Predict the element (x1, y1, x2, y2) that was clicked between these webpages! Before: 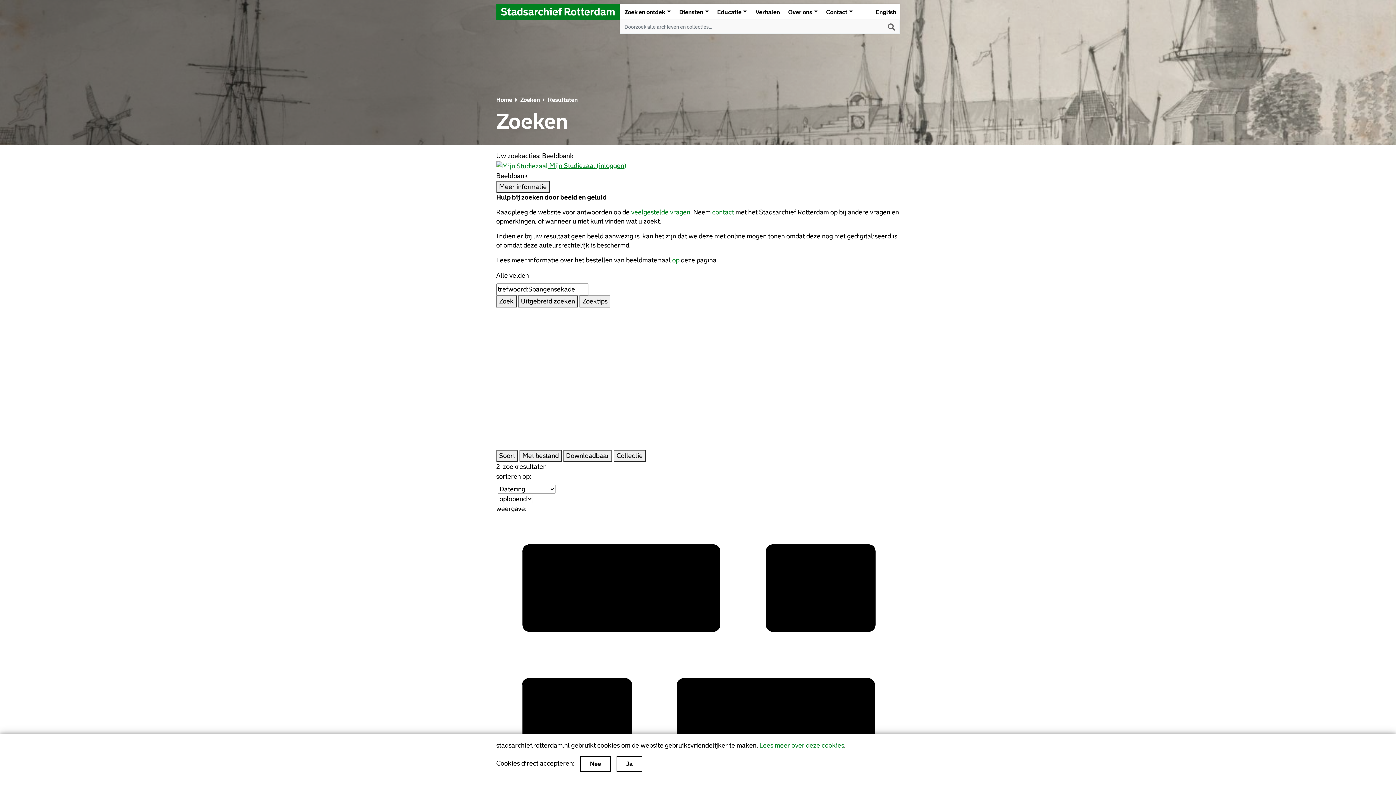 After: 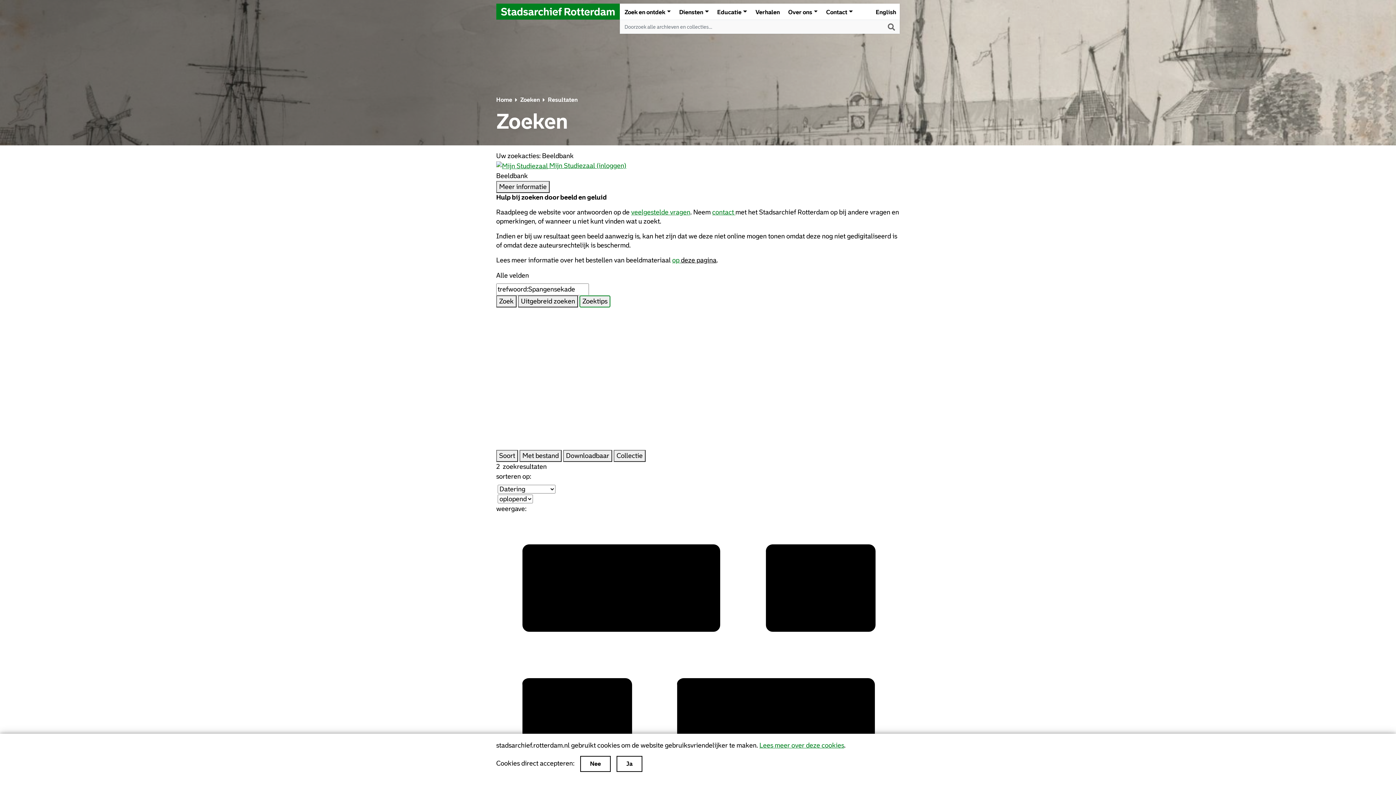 Action: bbox: (579, 295, 610, 307) label: Zoektips